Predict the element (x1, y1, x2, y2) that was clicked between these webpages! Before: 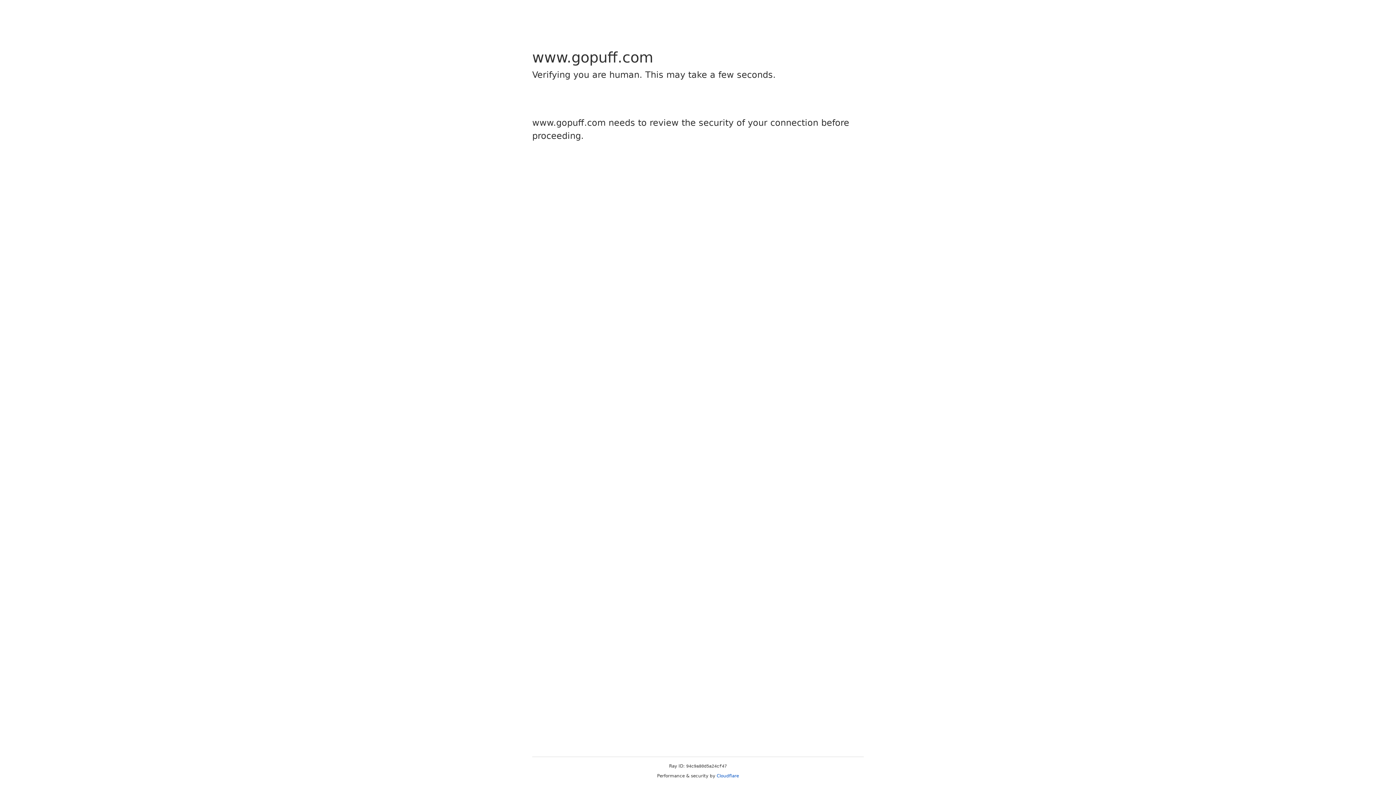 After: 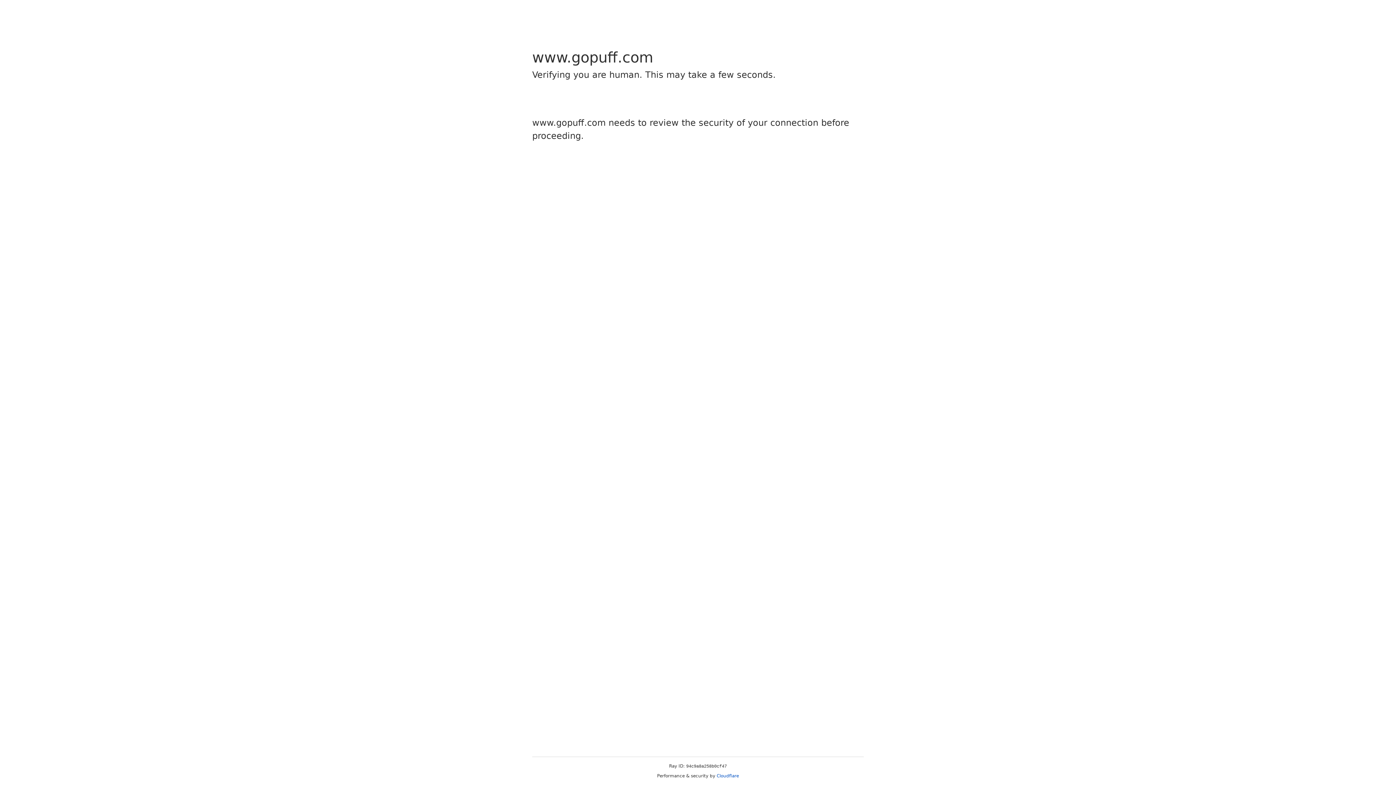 Action: label: Cloudflare bbox: (716, 773, 739, 778)